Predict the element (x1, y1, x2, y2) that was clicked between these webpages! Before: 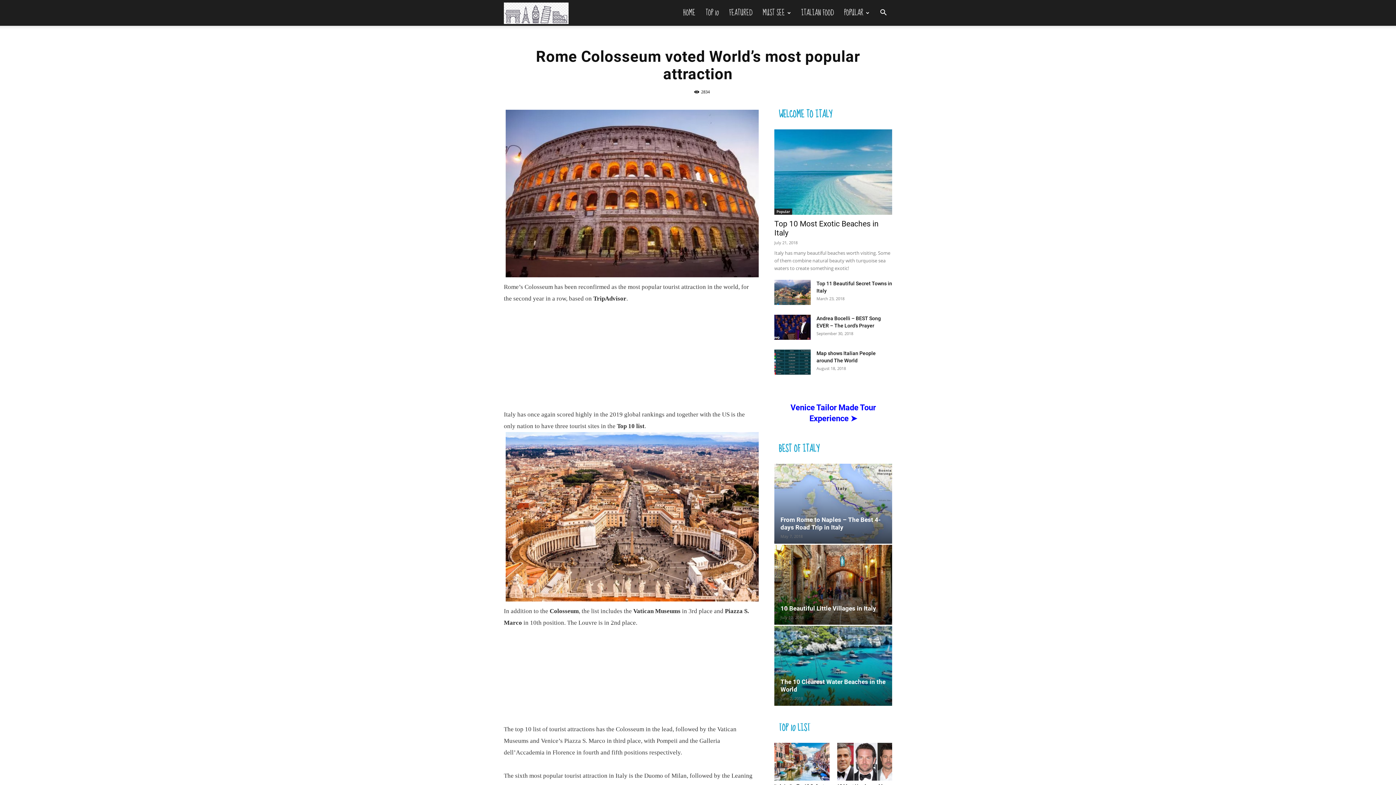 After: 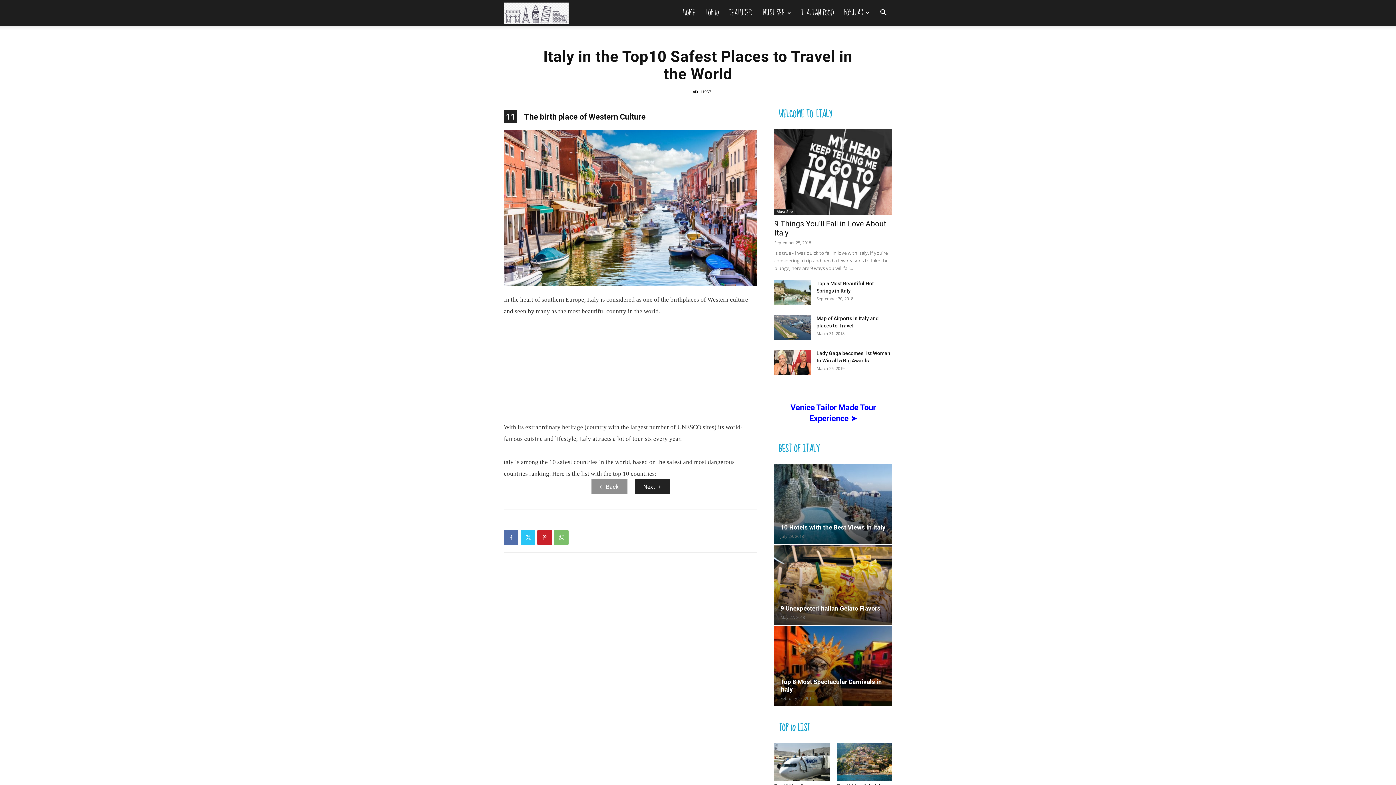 Action: bbox: (774, 743, 829, 781)